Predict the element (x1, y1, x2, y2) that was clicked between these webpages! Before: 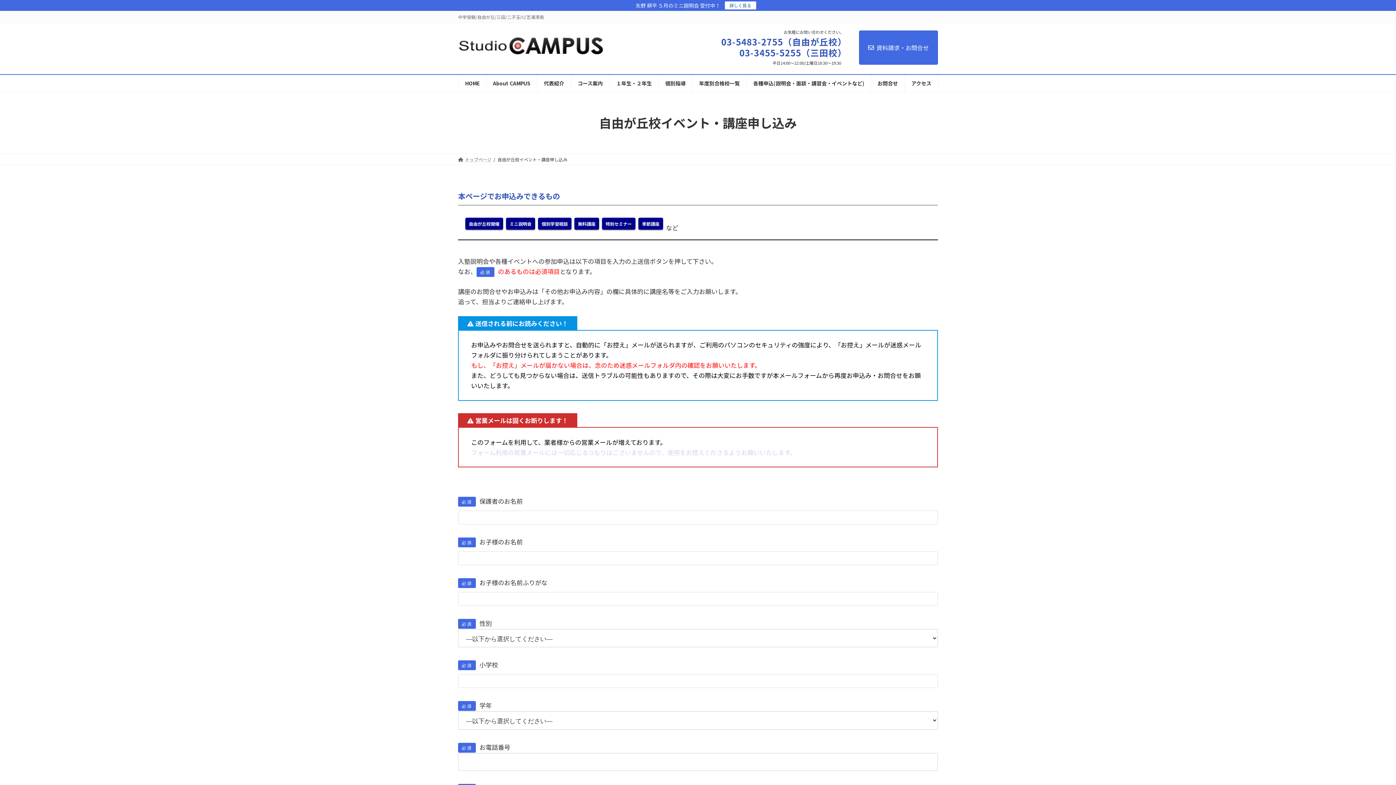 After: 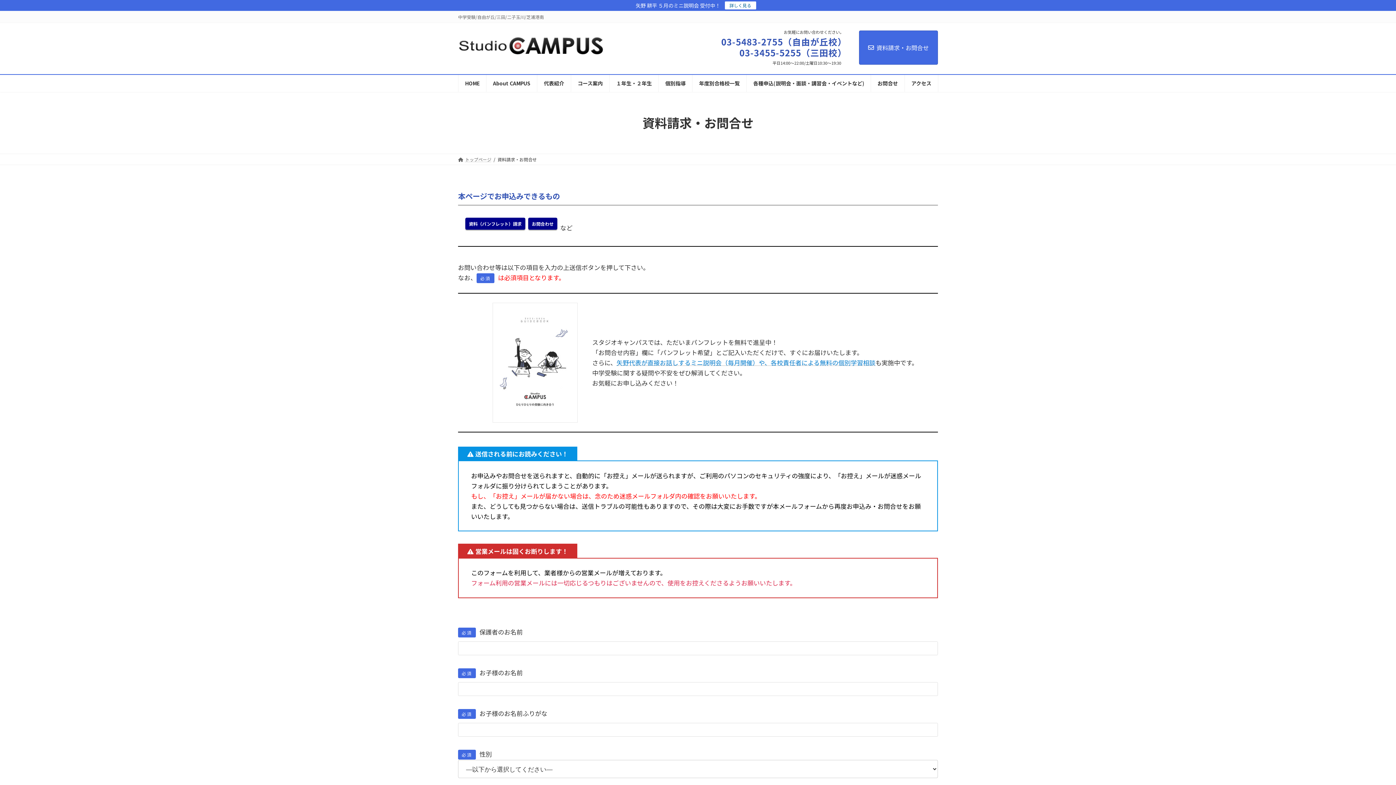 Action: bbox: (859, 30, 938, 64) label: 資料請求・お問合せ